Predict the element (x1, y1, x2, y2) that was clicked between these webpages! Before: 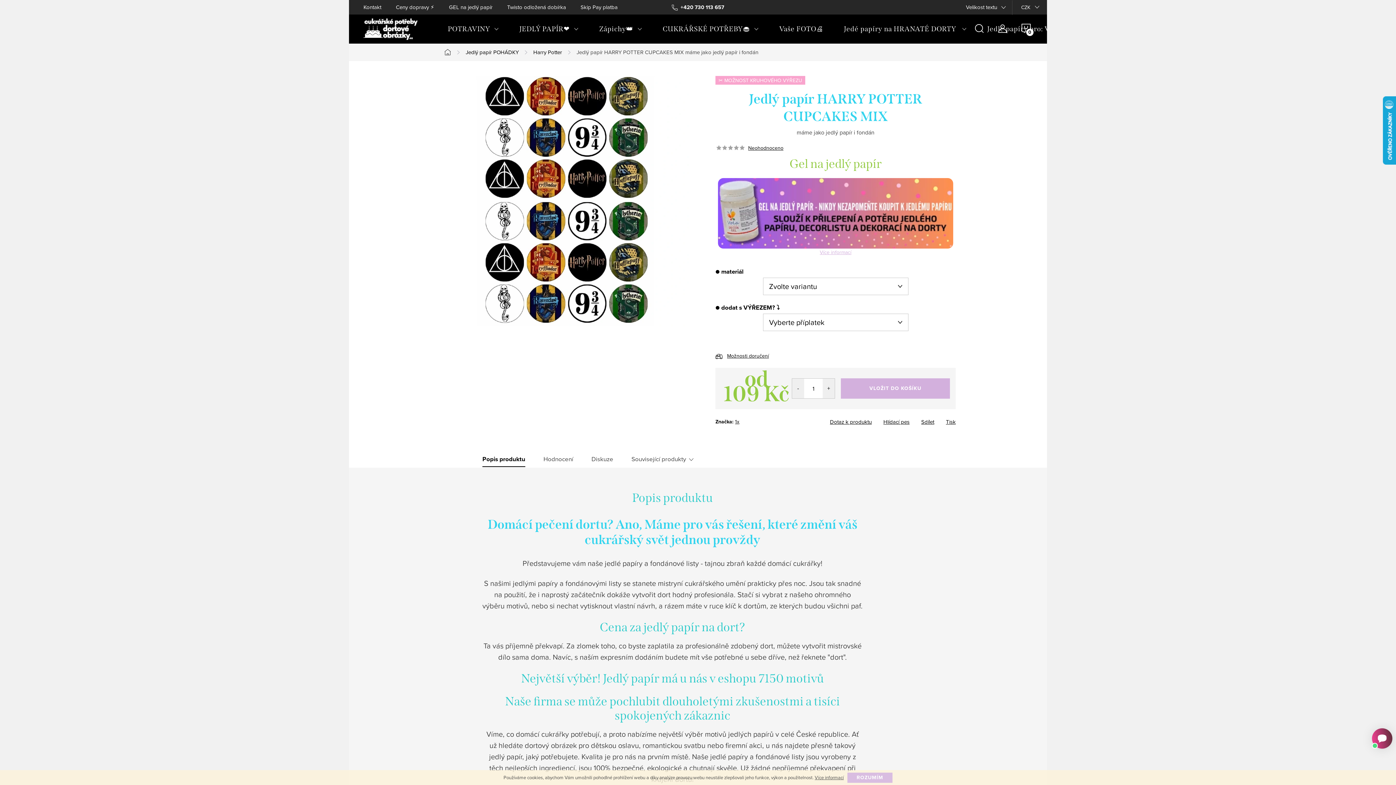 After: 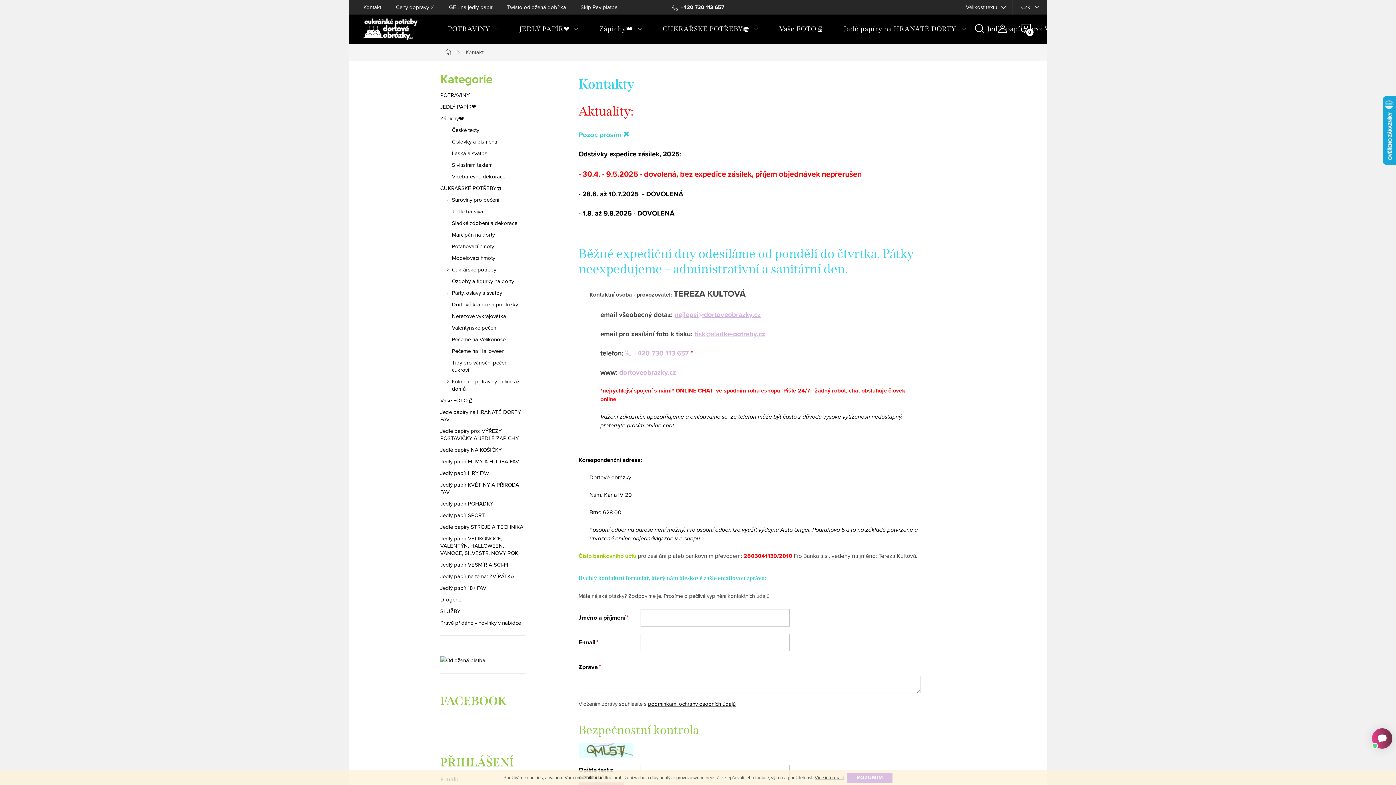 Action: bbox: (363, 0, 396, 14) label: Kontakt